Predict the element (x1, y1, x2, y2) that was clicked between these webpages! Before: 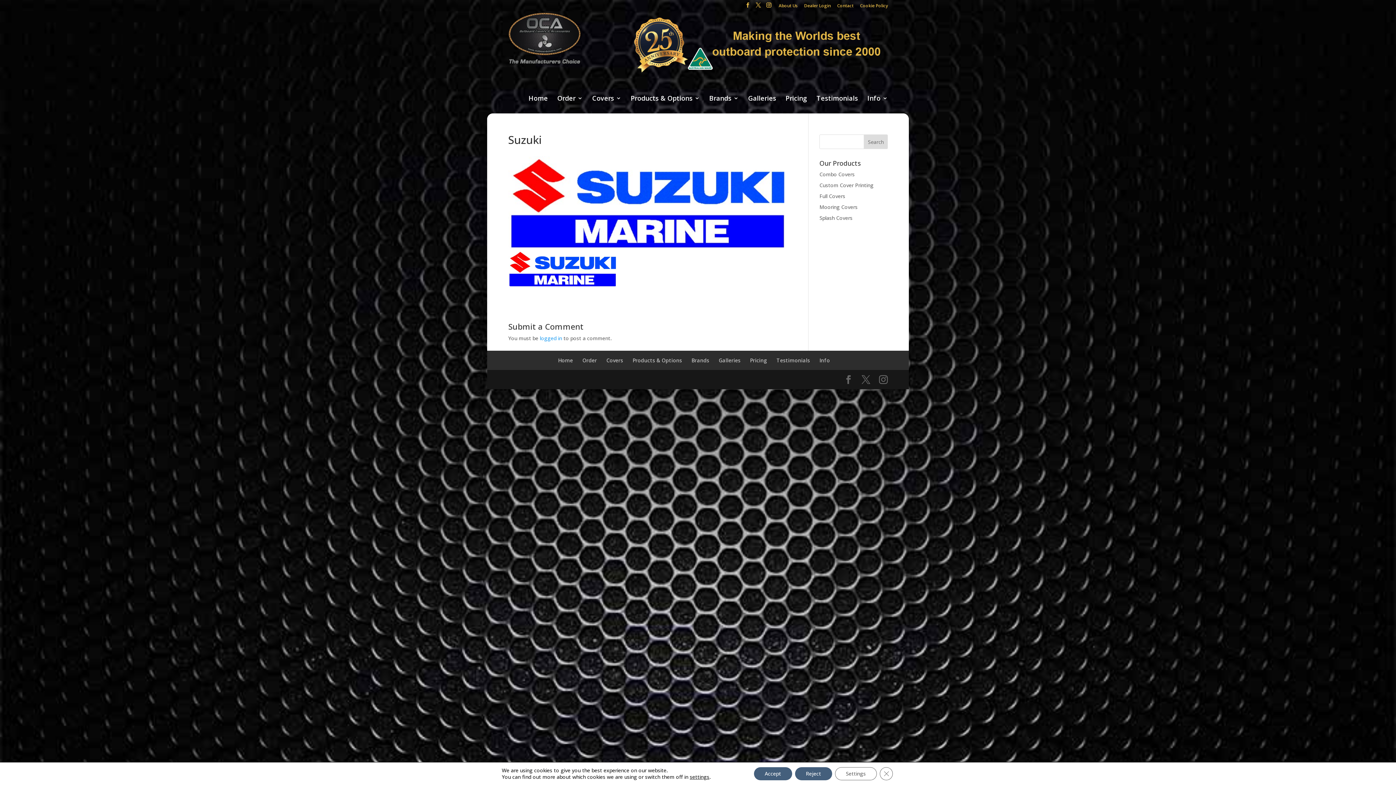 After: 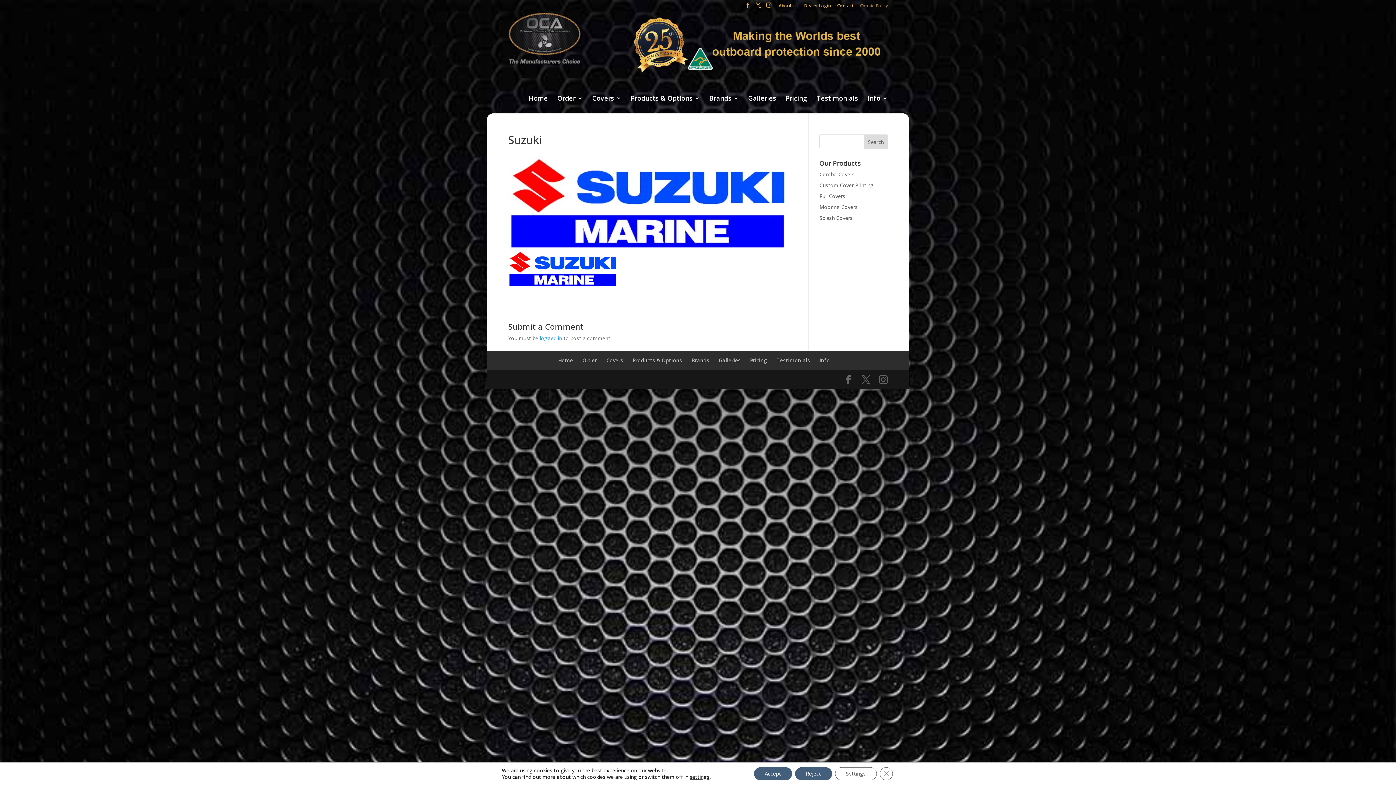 Action: label: Cookie Policy bbox: (860, 3, 888, 11)